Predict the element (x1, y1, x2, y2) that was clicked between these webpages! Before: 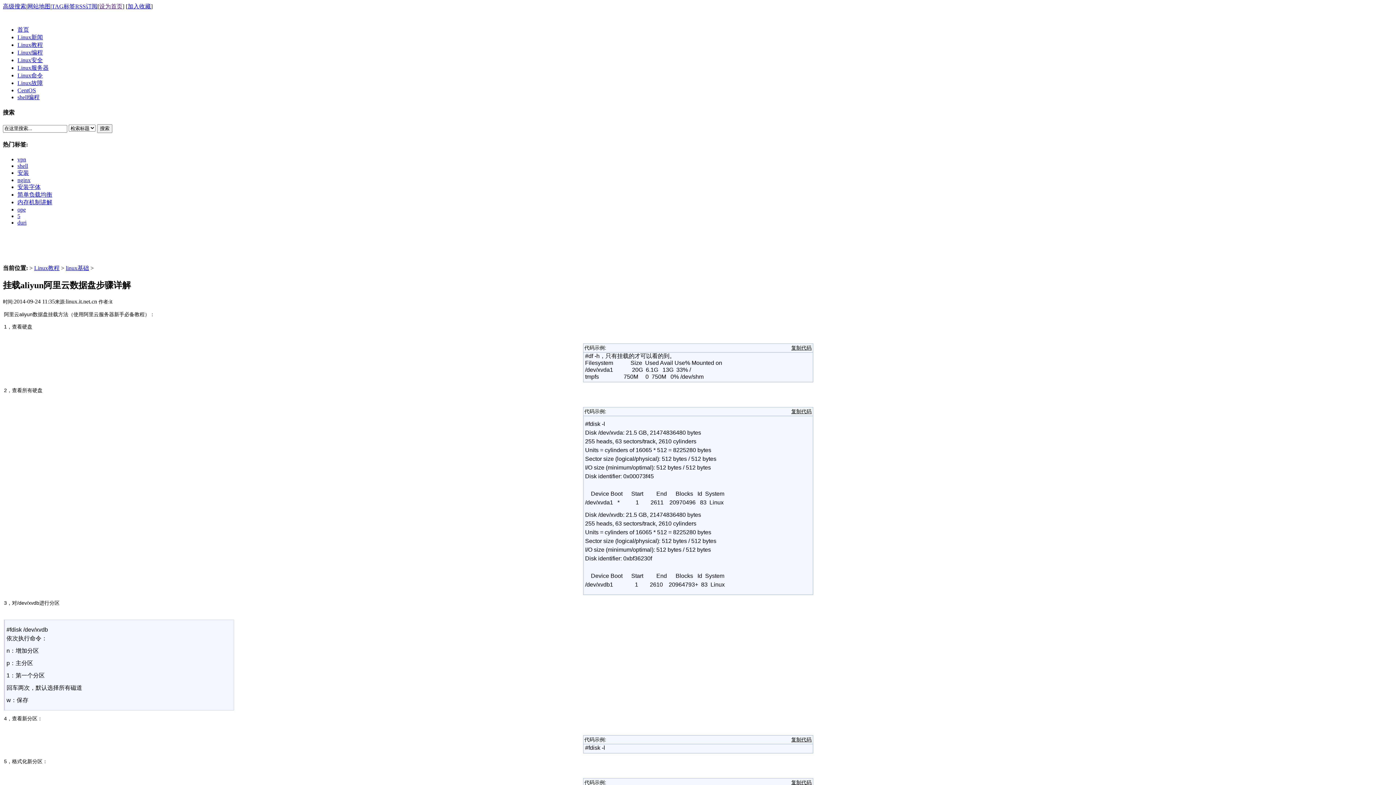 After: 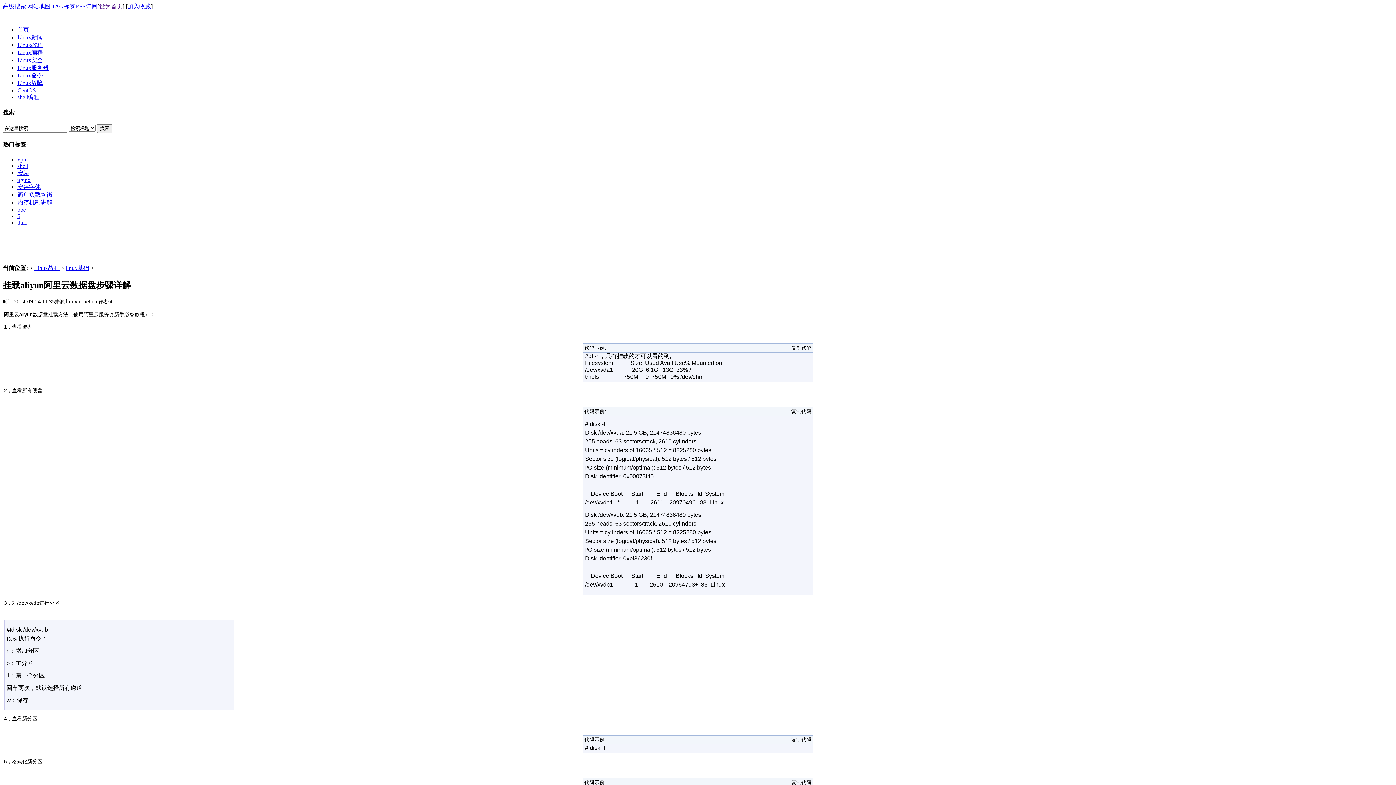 Action: bbox: (17, 213, 20, 219) label: 5